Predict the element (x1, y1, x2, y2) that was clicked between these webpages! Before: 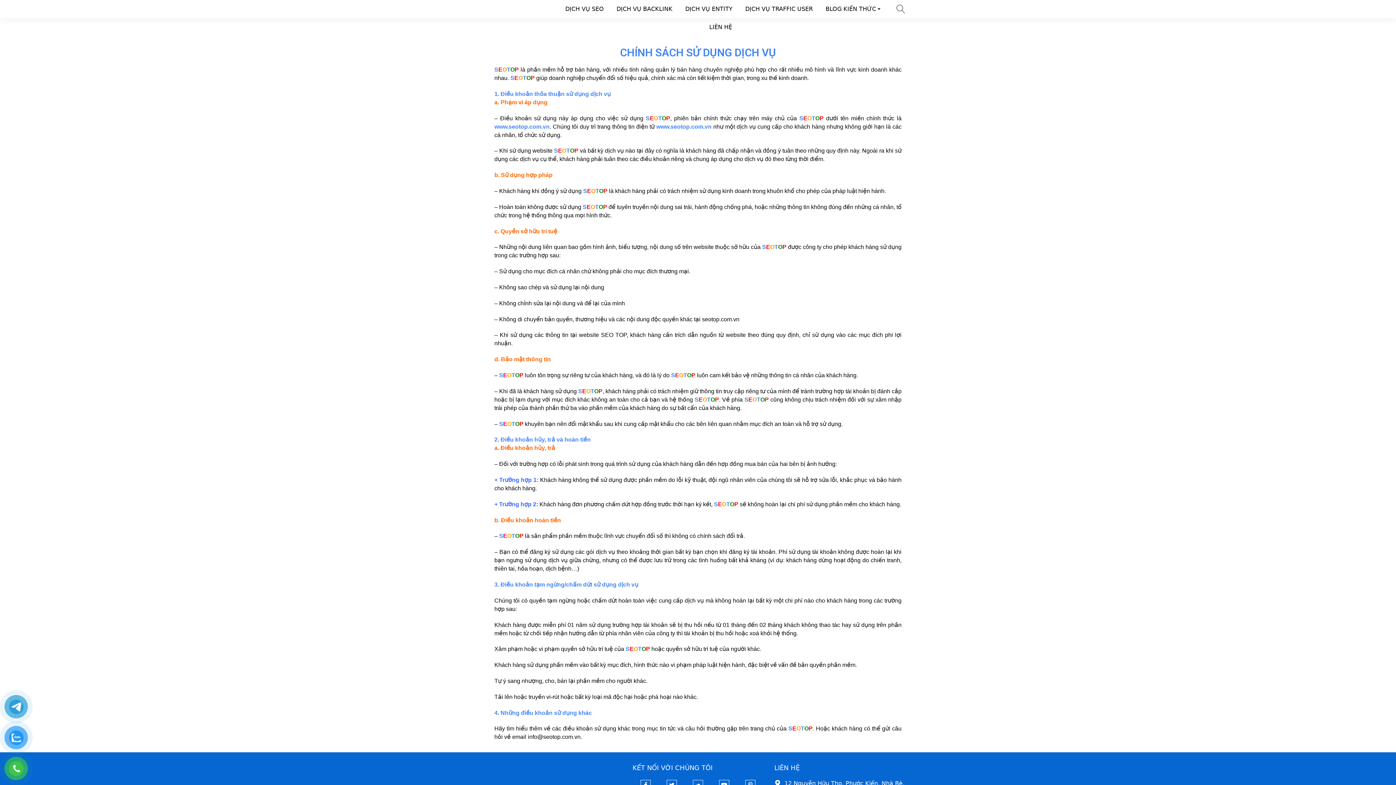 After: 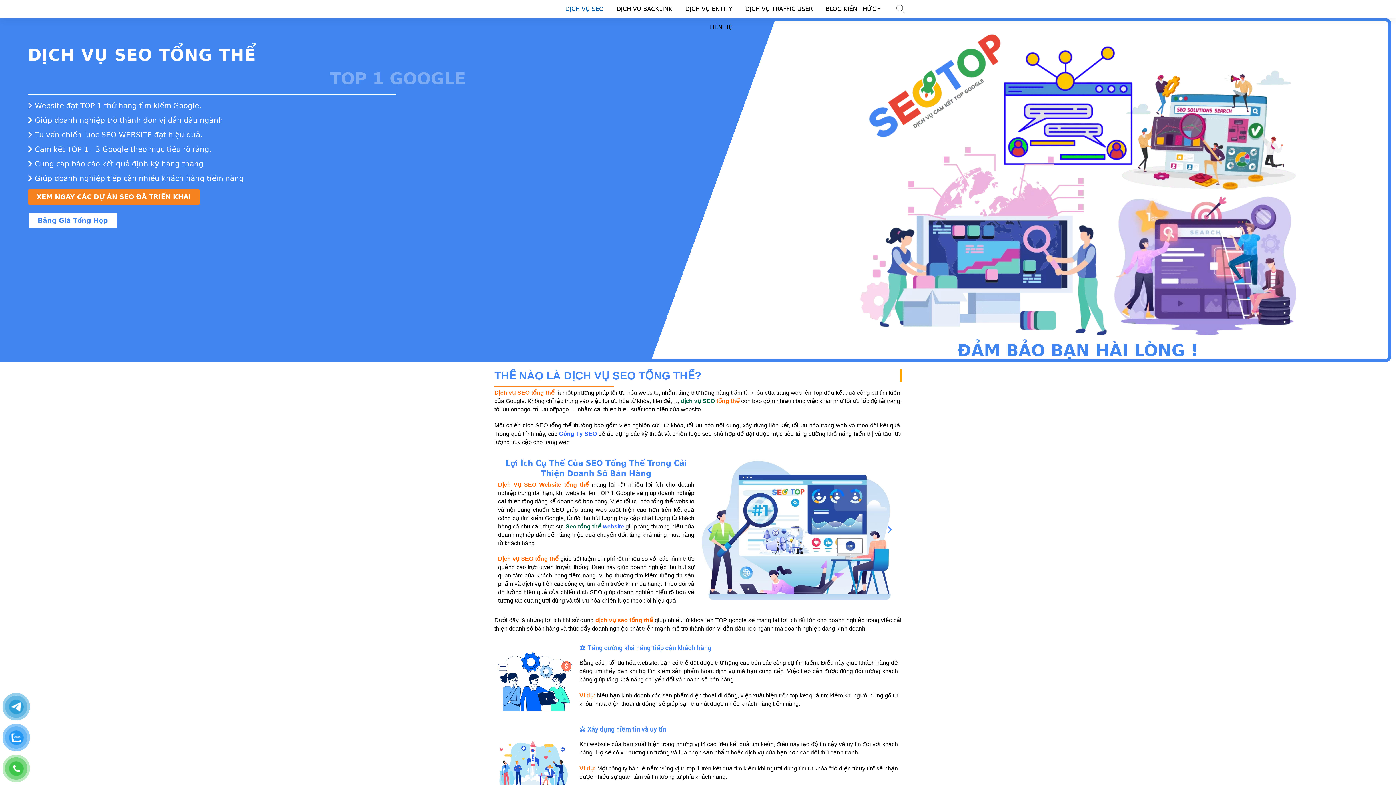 Action: bbox: (490, 766, 546, 774)